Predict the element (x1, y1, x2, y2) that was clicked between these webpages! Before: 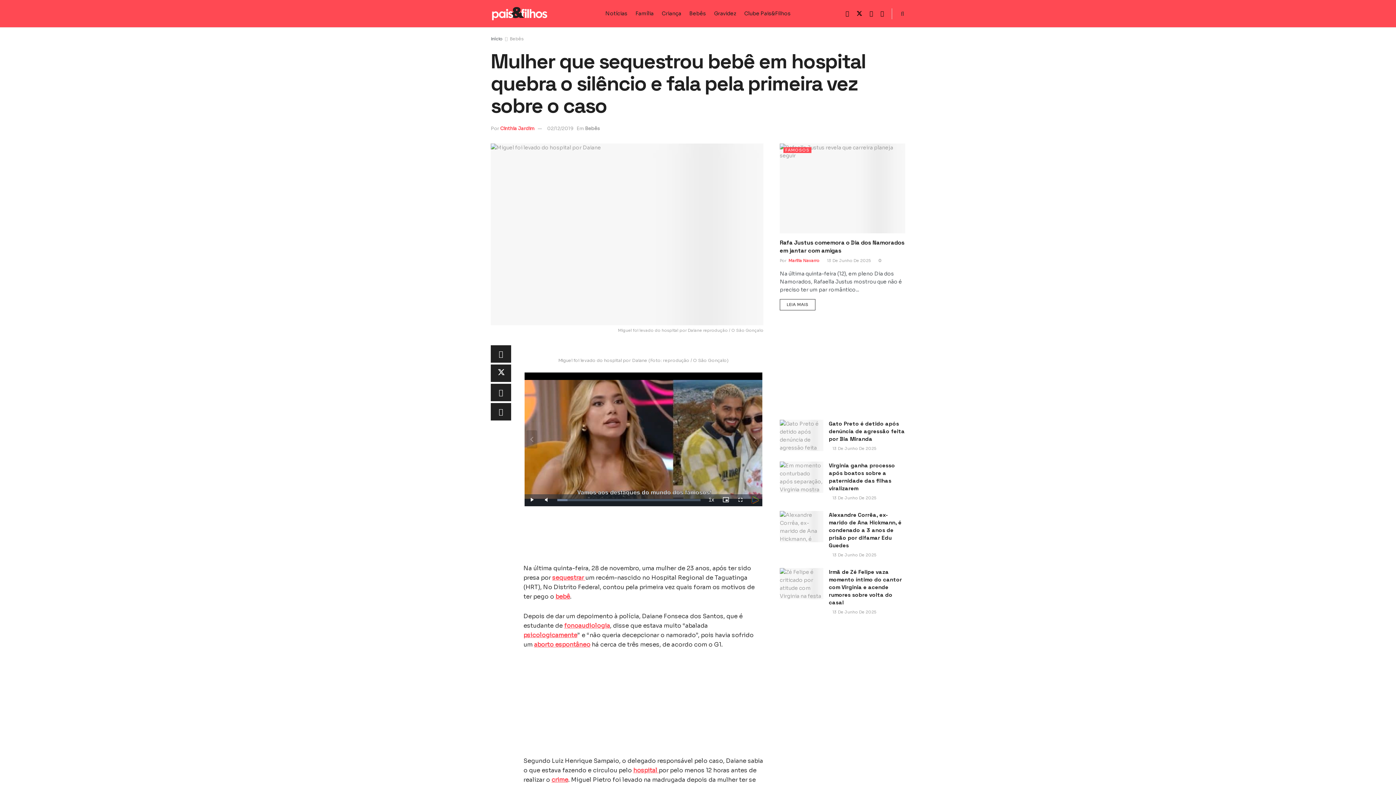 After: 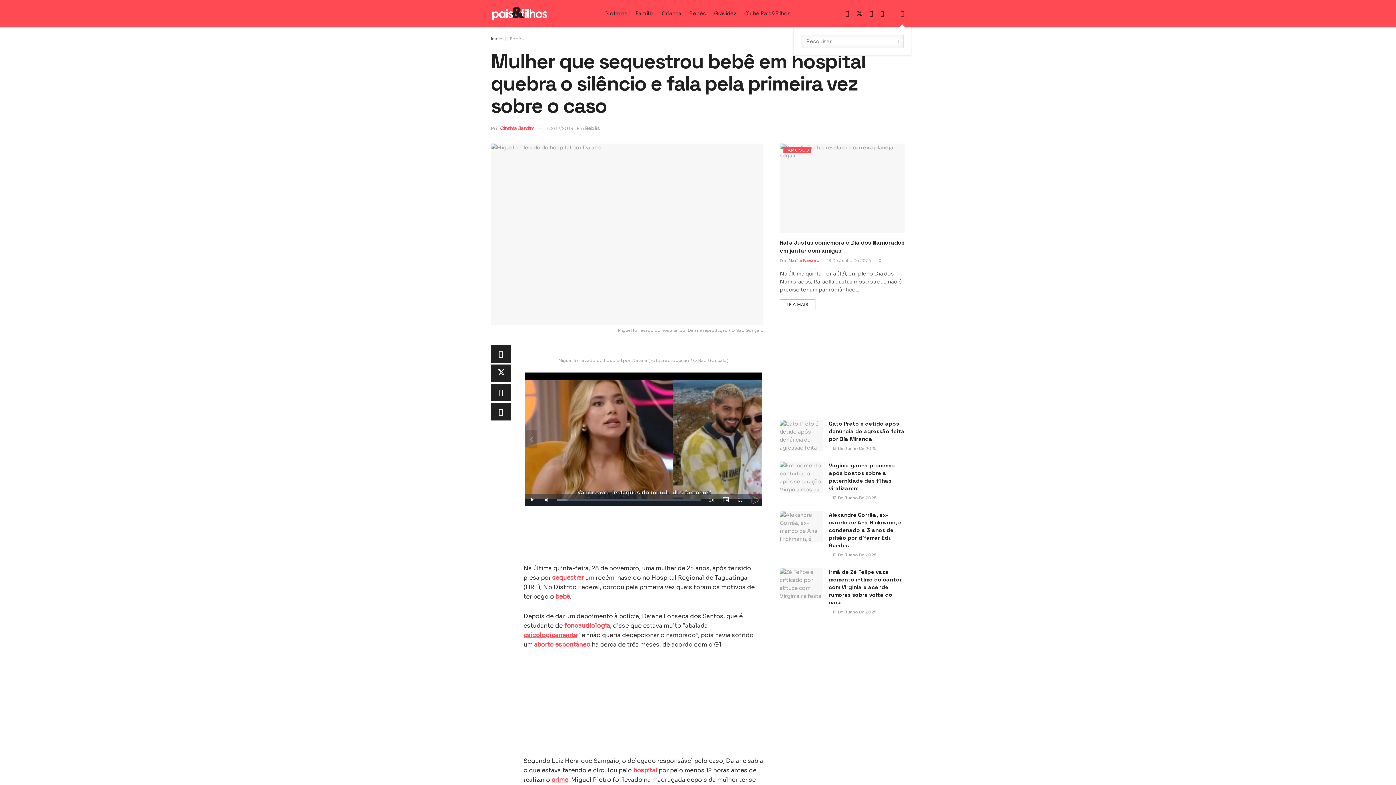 Action: label: Search Button bbox: (900, 0, 905, 27)